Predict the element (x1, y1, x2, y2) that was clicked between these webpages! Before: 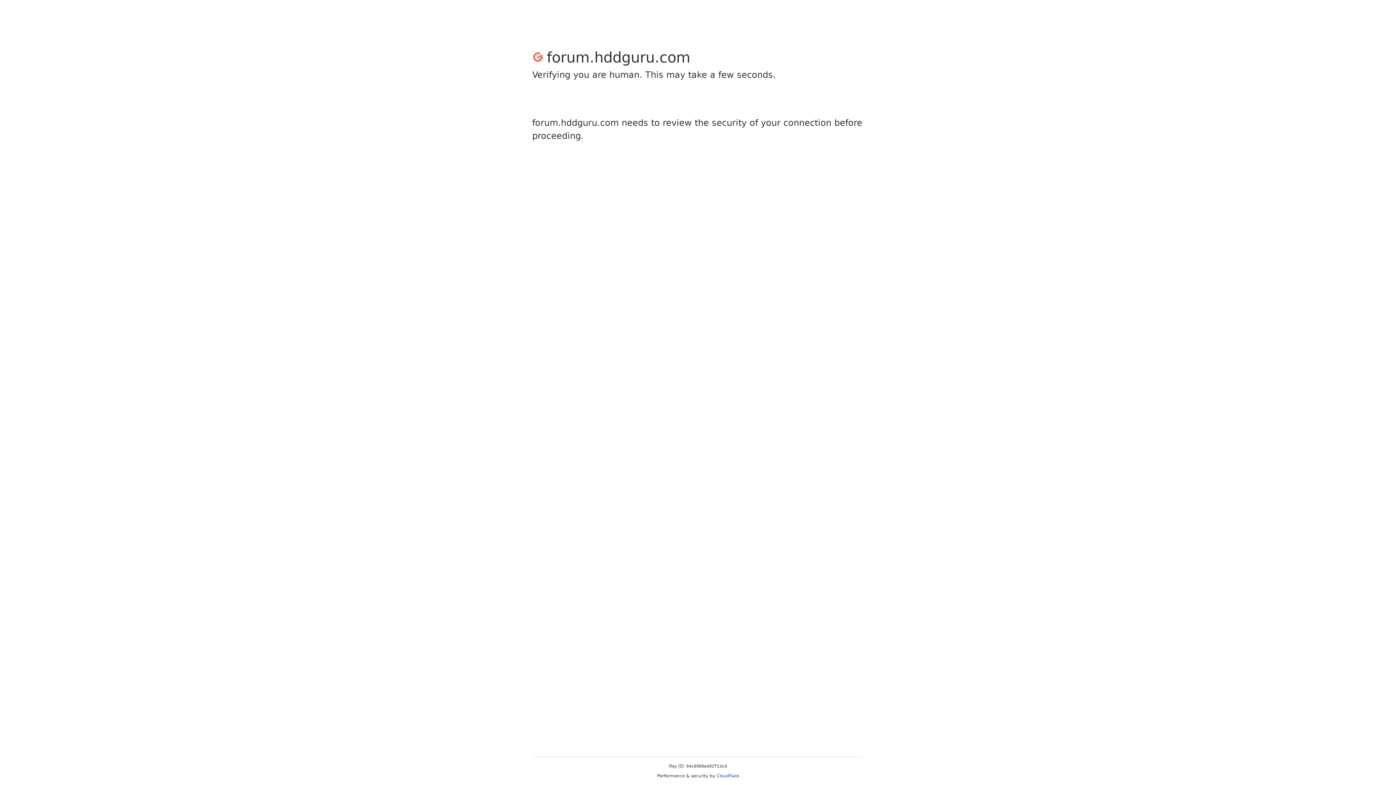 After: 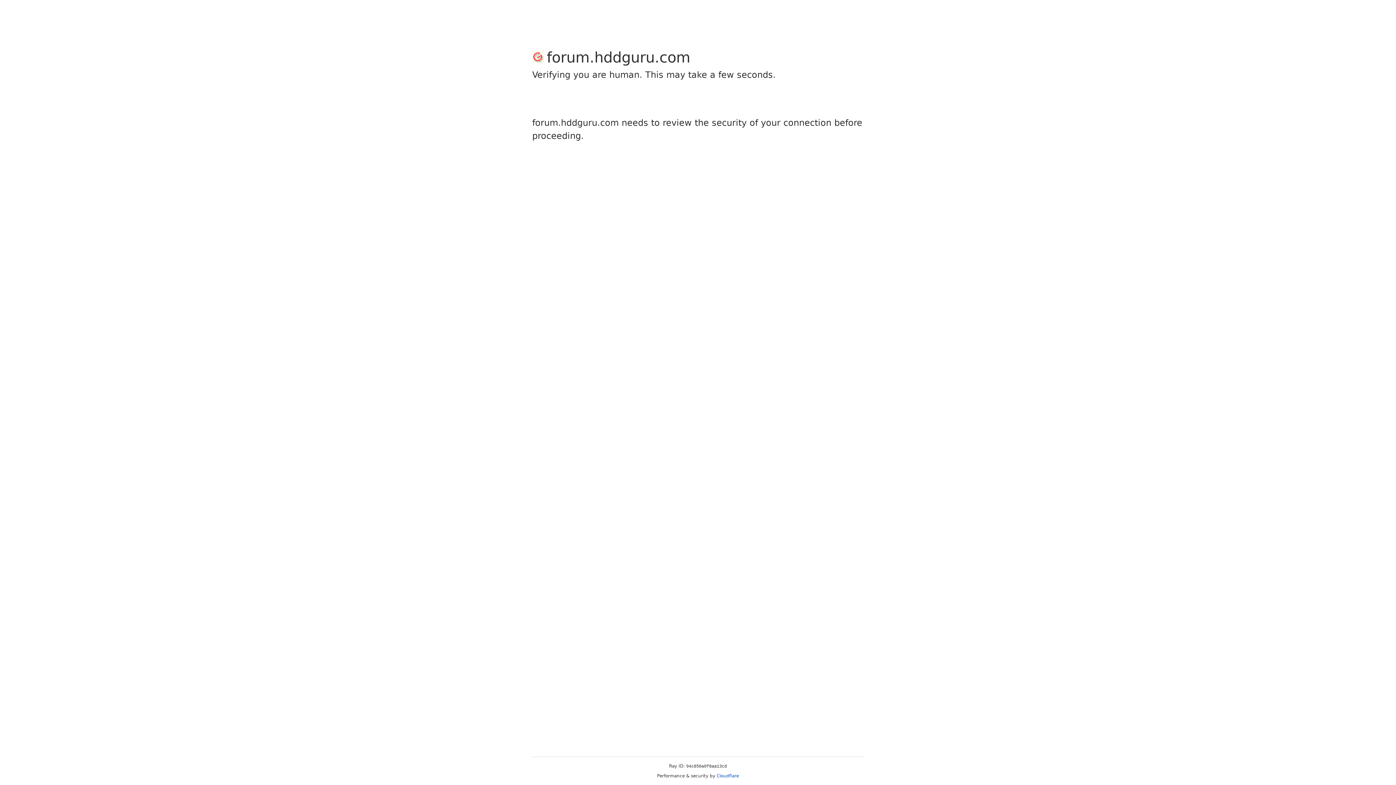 Action: bbox: (716, 773, 739, 778) label: Cloudflare